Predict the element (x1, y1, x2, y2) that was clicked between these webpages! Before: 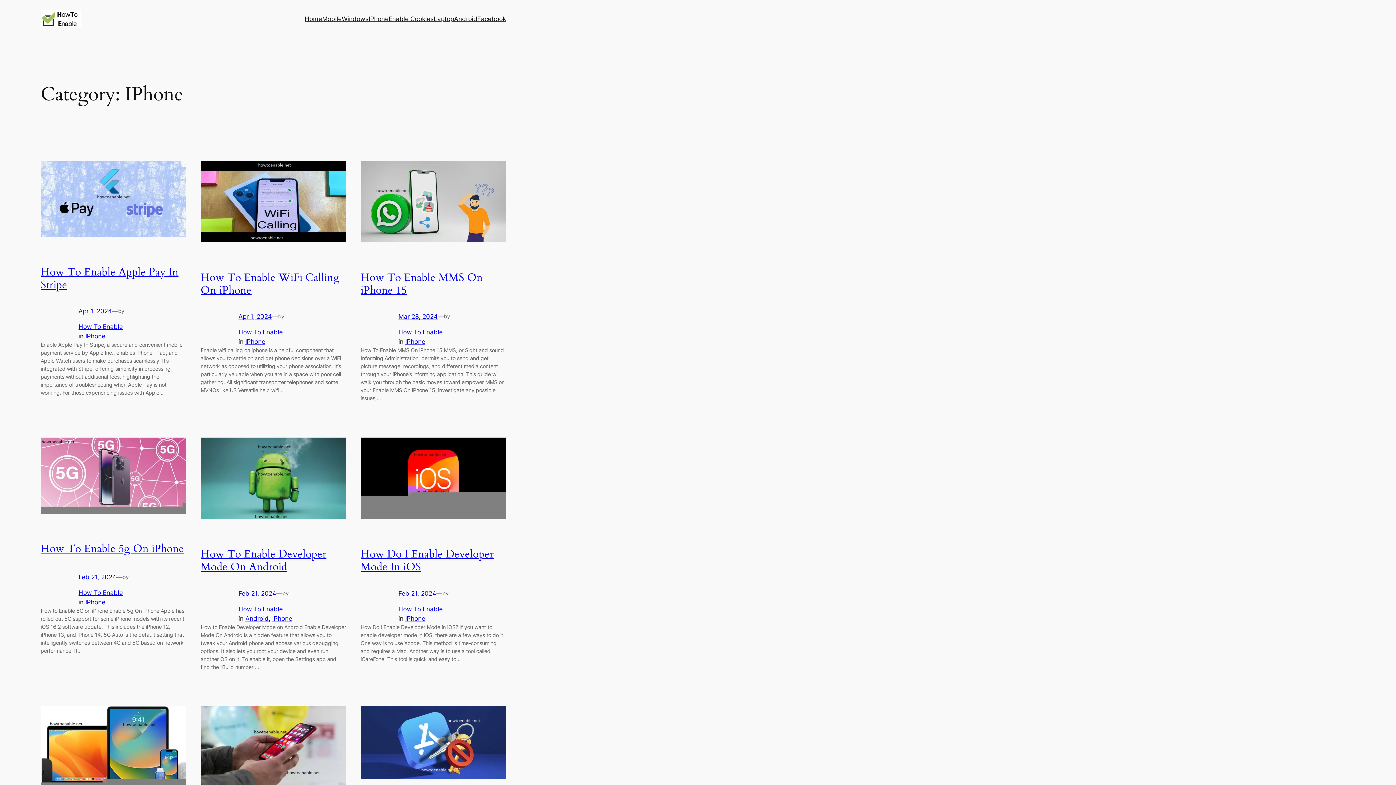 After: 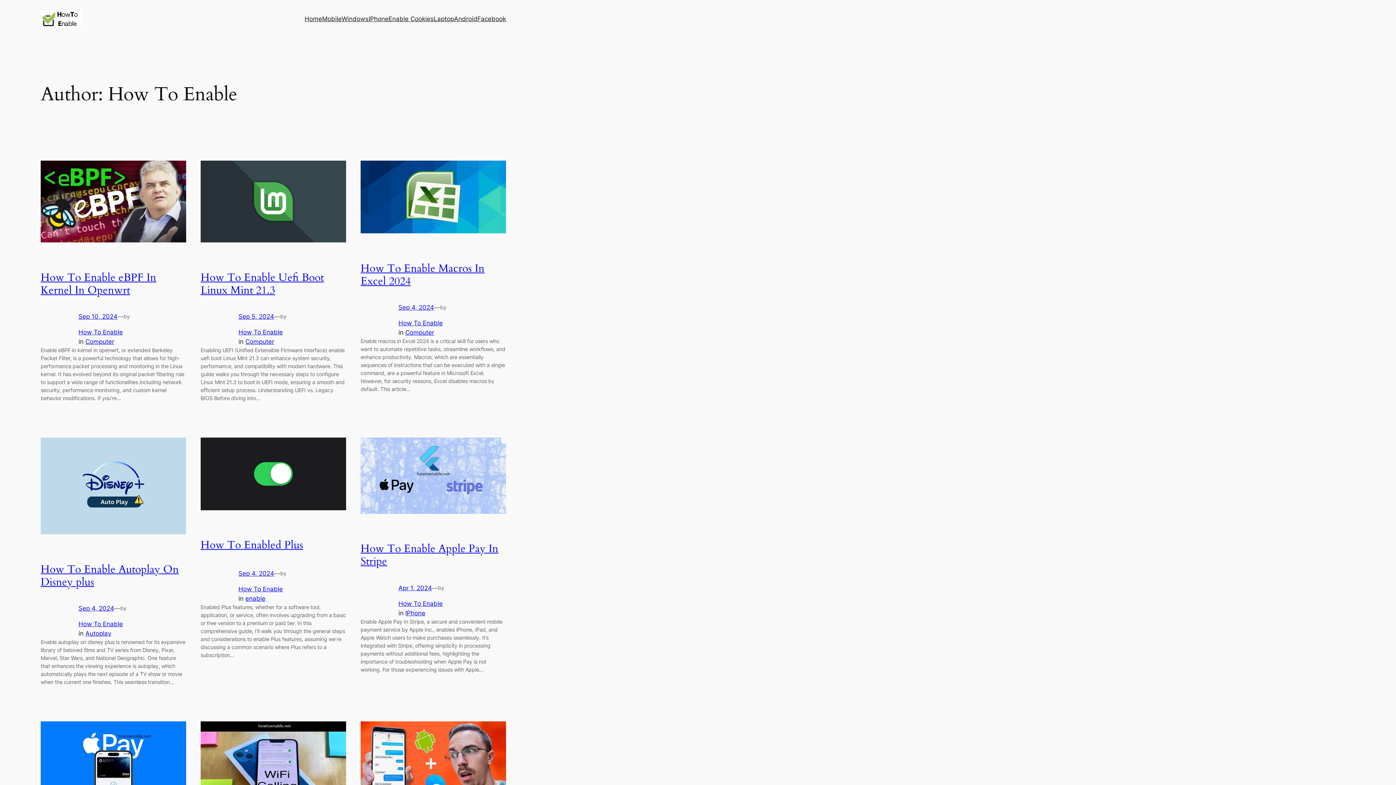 Action: bbox: (398, 328, 442, 336) label: How To Enable